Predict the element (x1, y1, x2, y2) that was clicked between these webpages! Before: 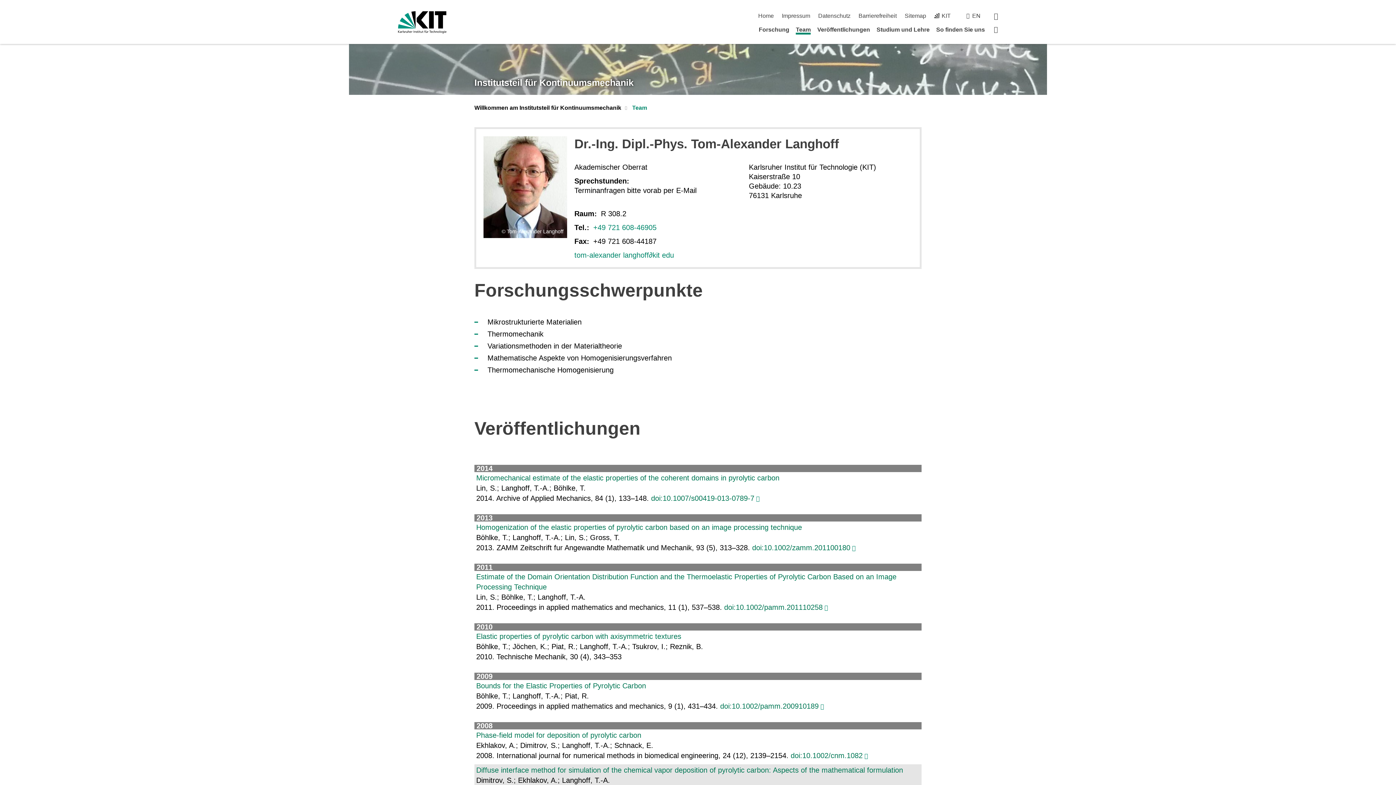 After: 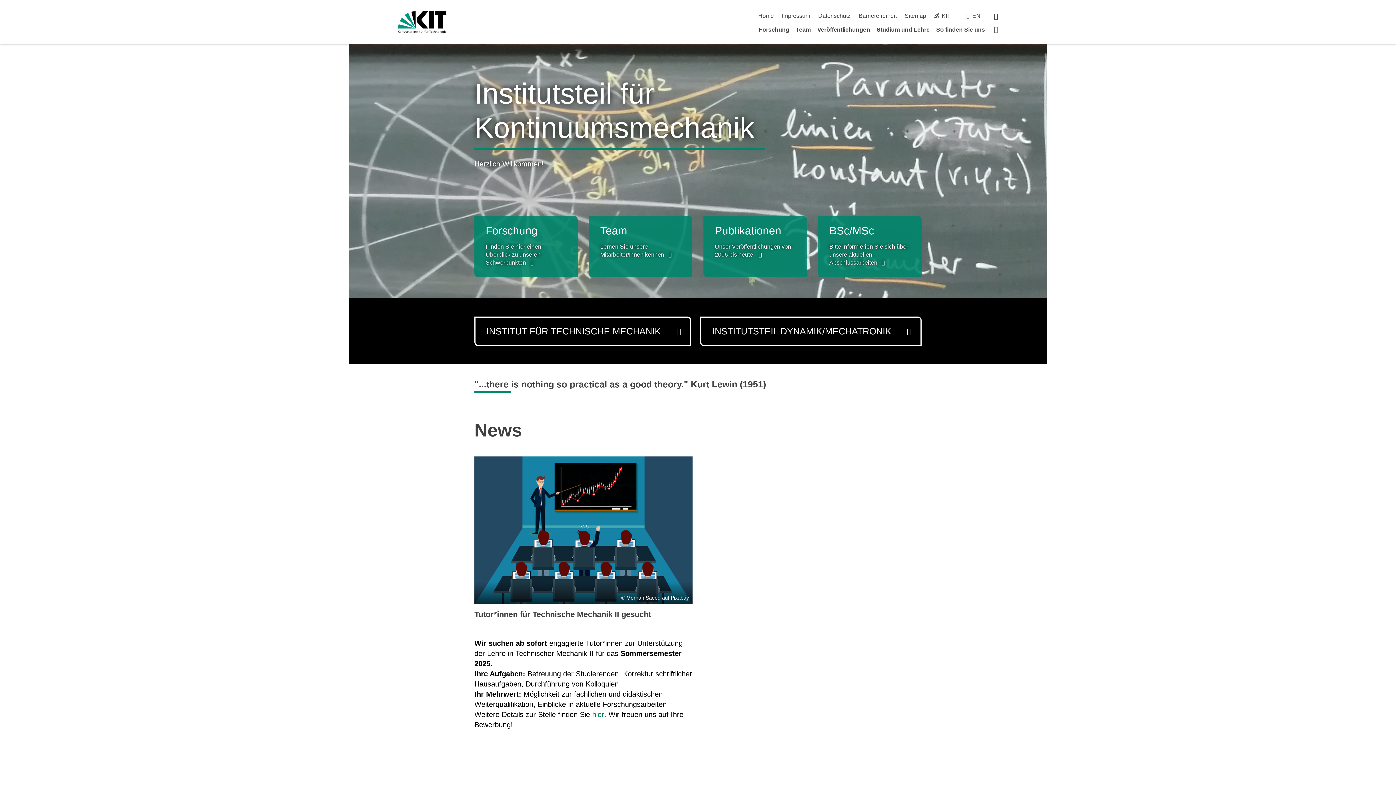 Action: label: Home bbox: (758, 12, 774, 18)